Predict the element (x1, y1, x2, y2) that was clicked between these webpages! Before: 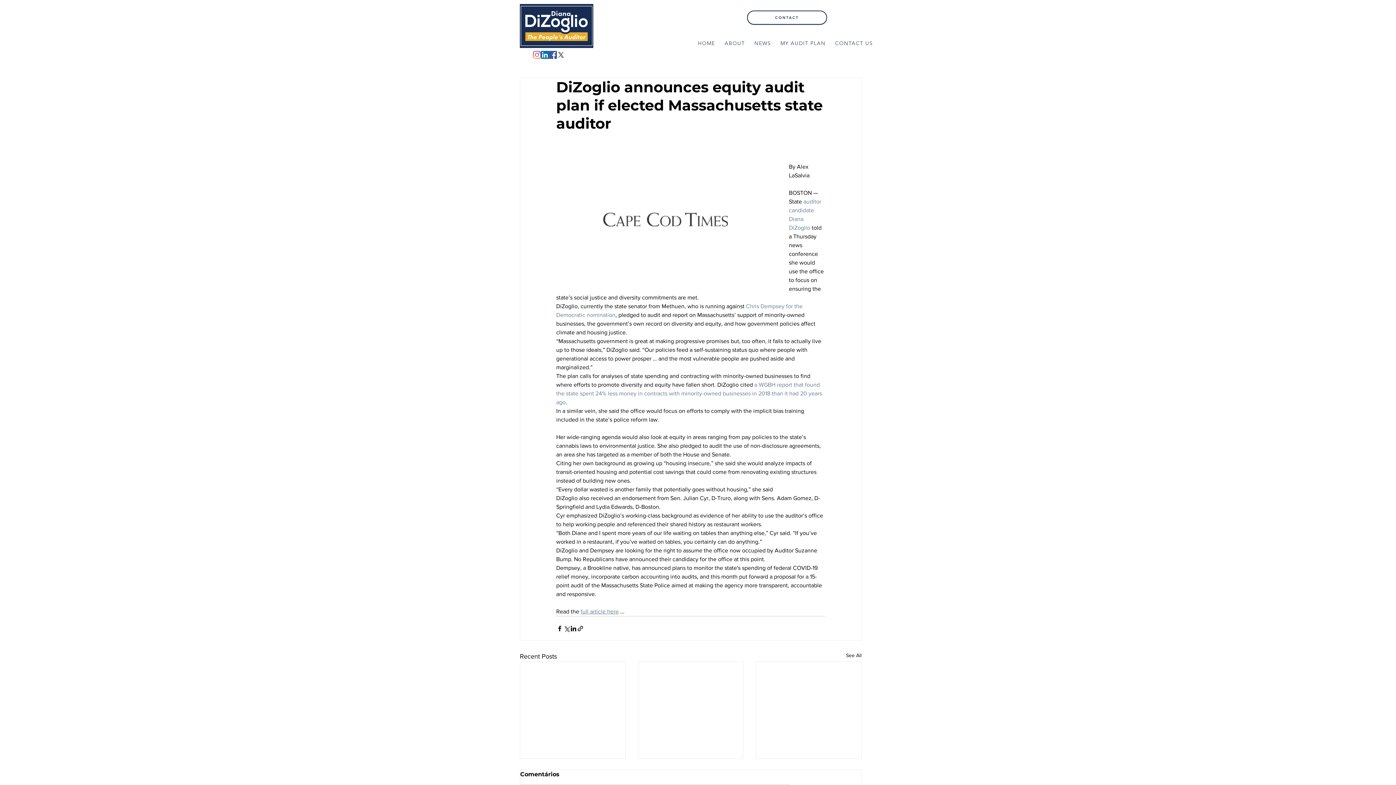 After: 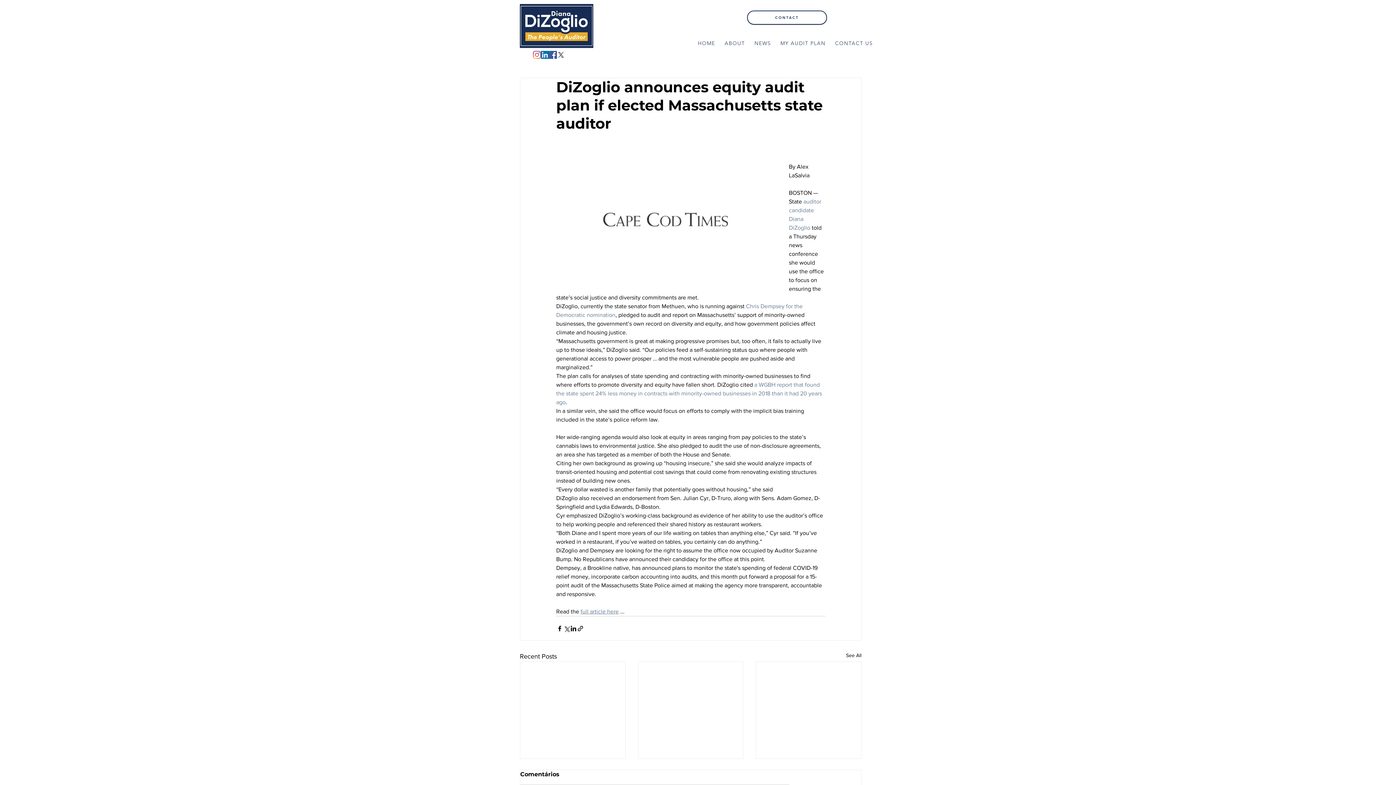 Action: label: X bbox: (557, 50, 565, 58)